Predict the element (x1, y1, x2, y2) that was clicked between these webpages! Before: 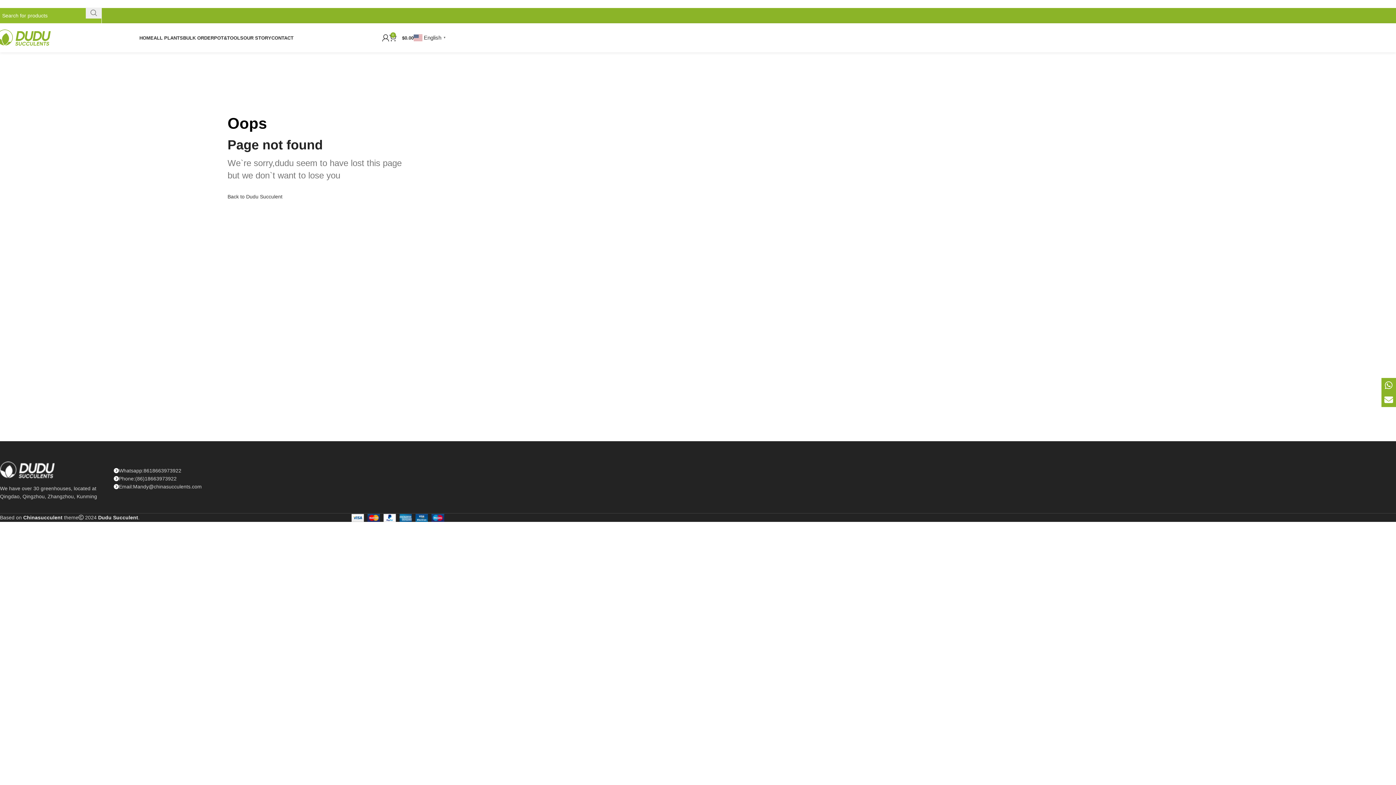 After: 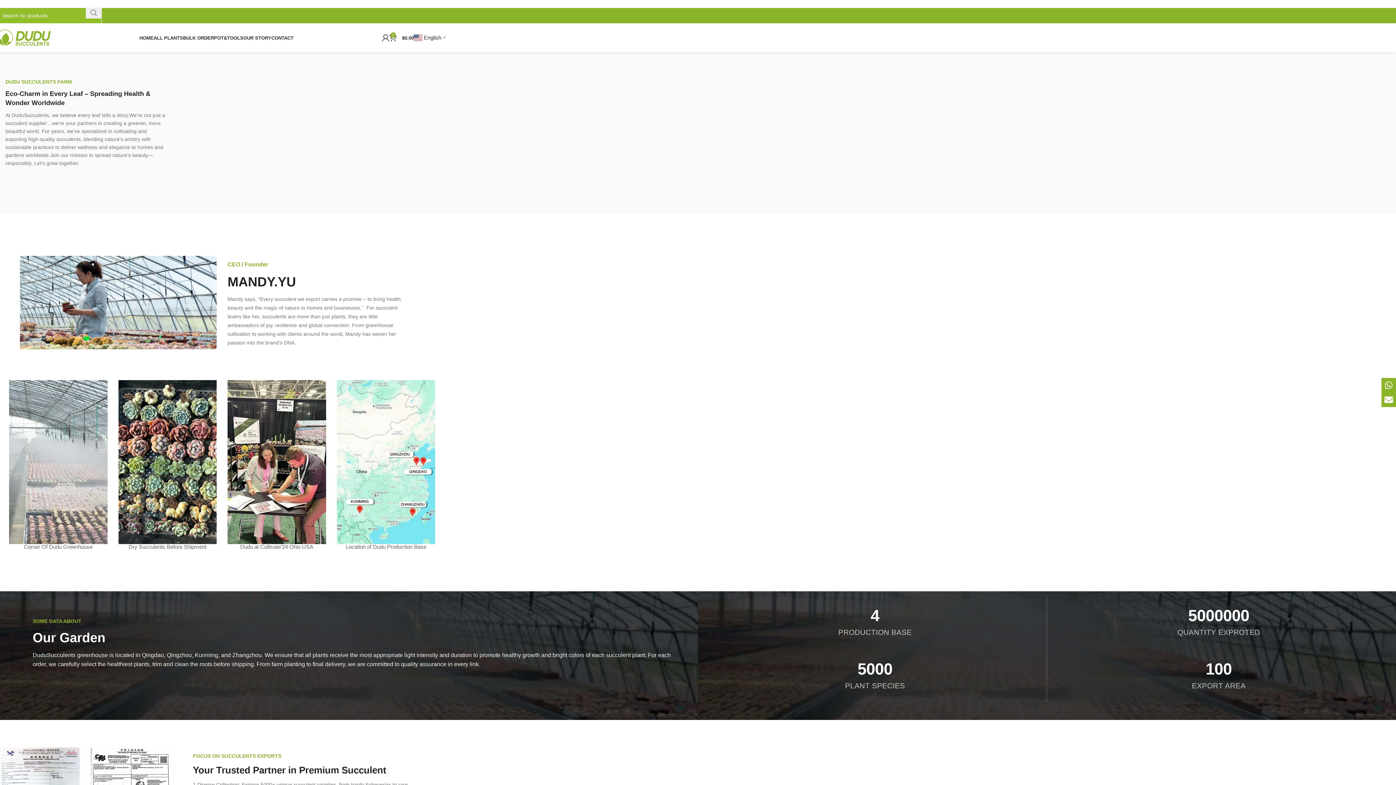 Action: bbox: (243, 30, 271, 45) label: OUR STORY